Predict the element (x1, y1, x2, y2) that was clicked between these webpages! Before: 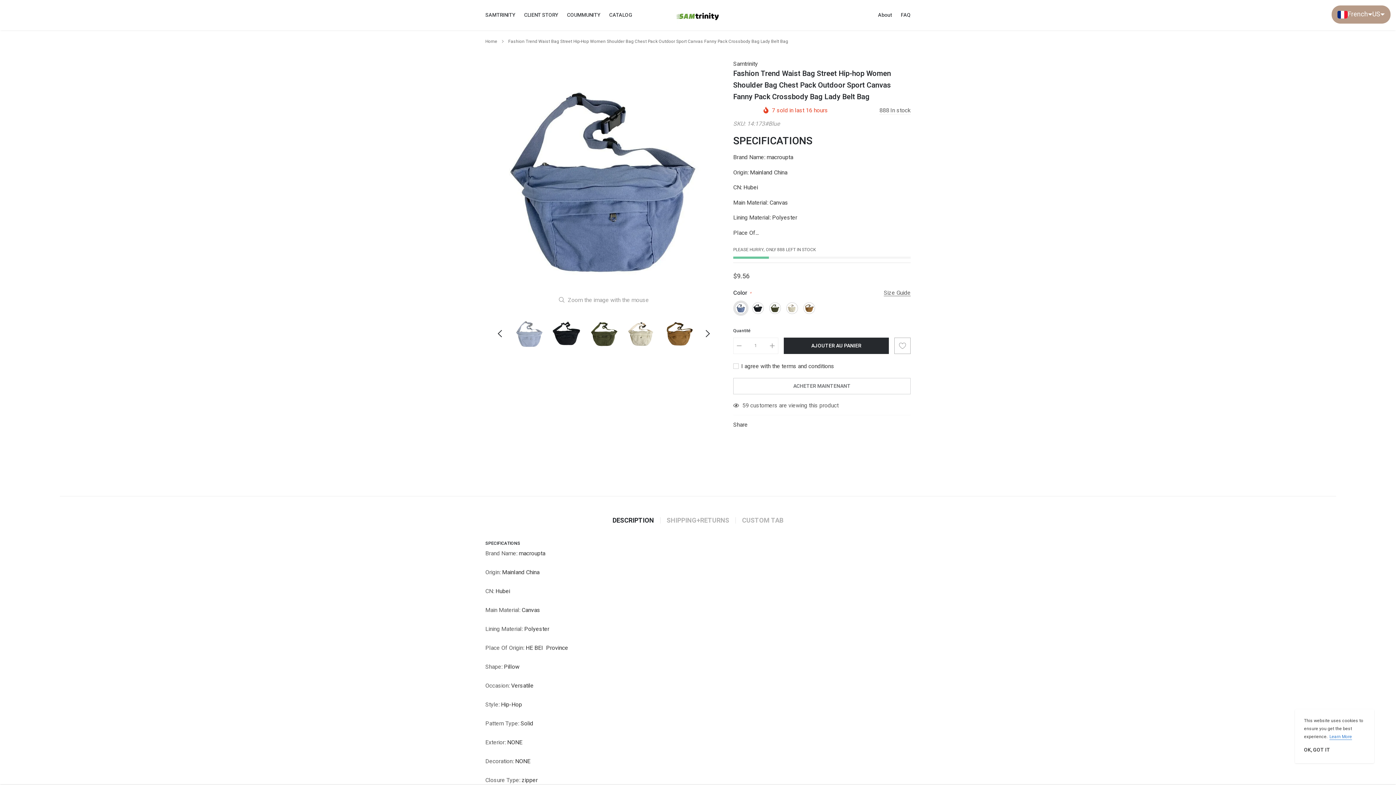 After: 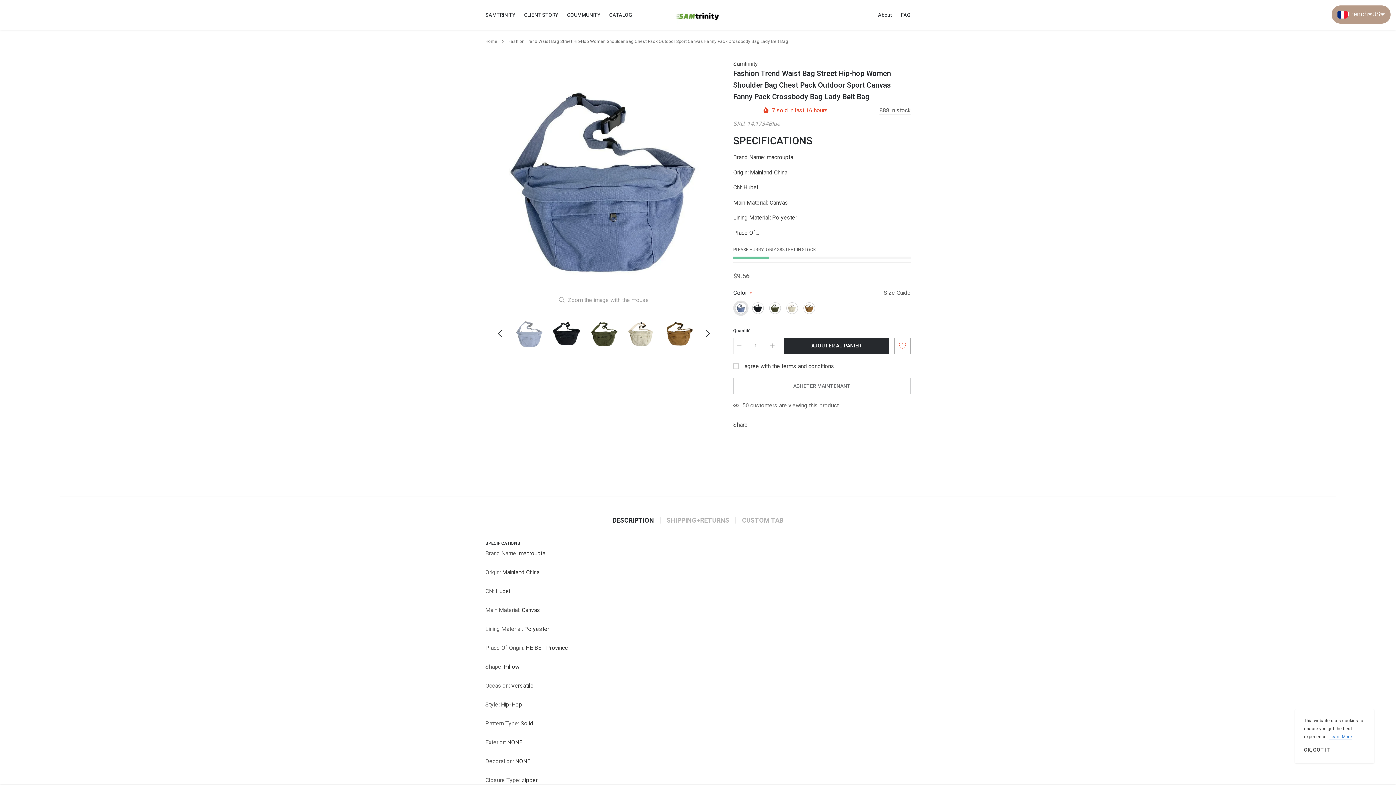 Action: bbox: (894, 337, 910, 354)